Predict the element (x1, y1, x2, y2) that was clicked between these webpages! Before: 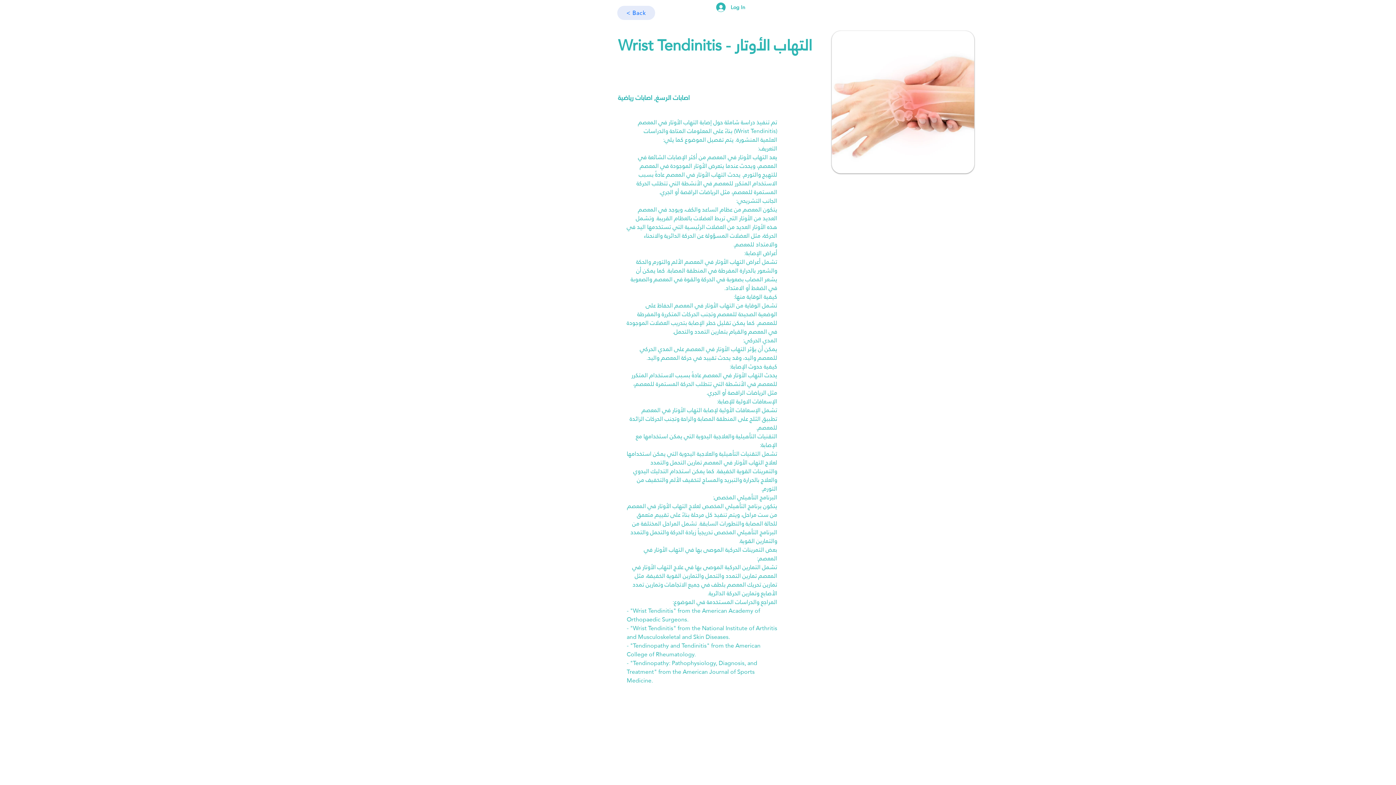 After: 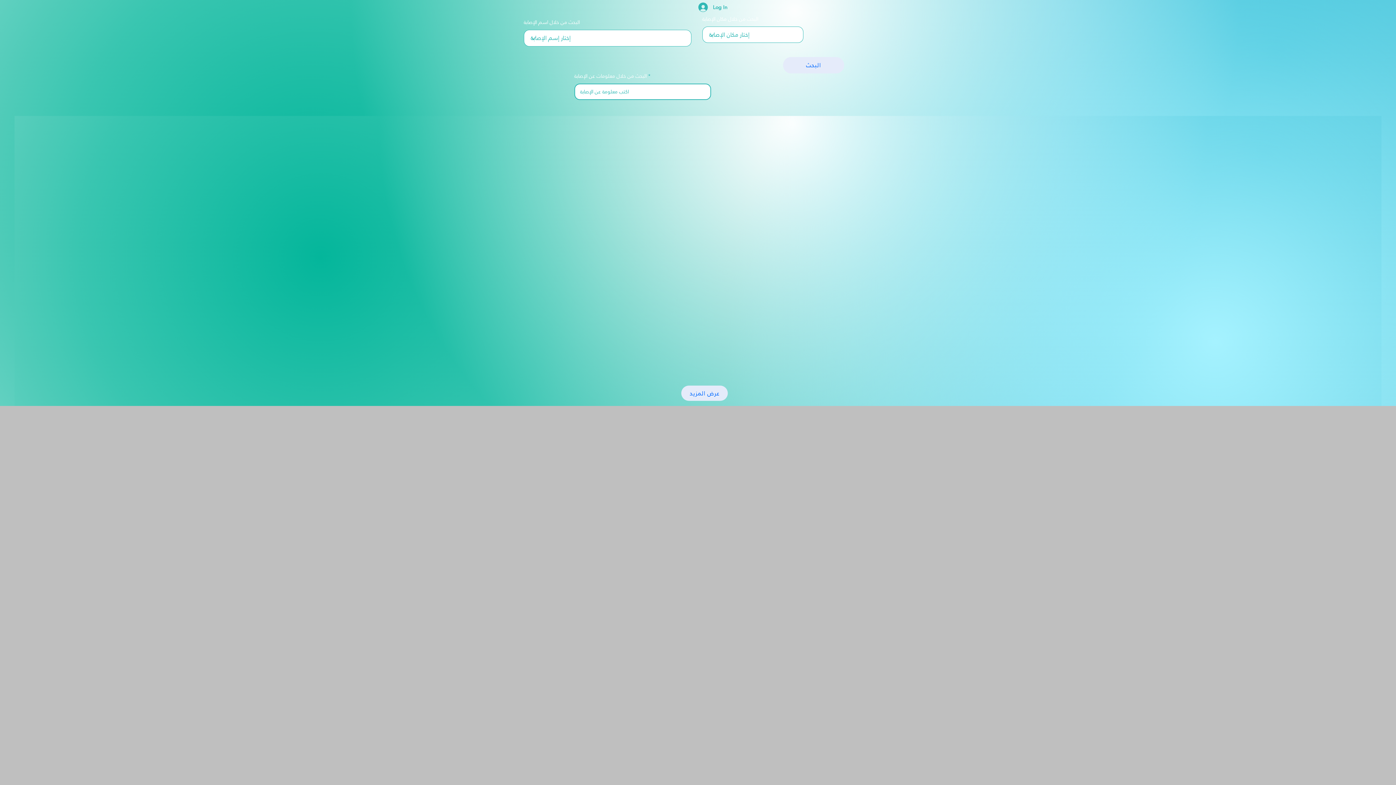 Action: bbox: (617, 5, 655, 20) label: < Back